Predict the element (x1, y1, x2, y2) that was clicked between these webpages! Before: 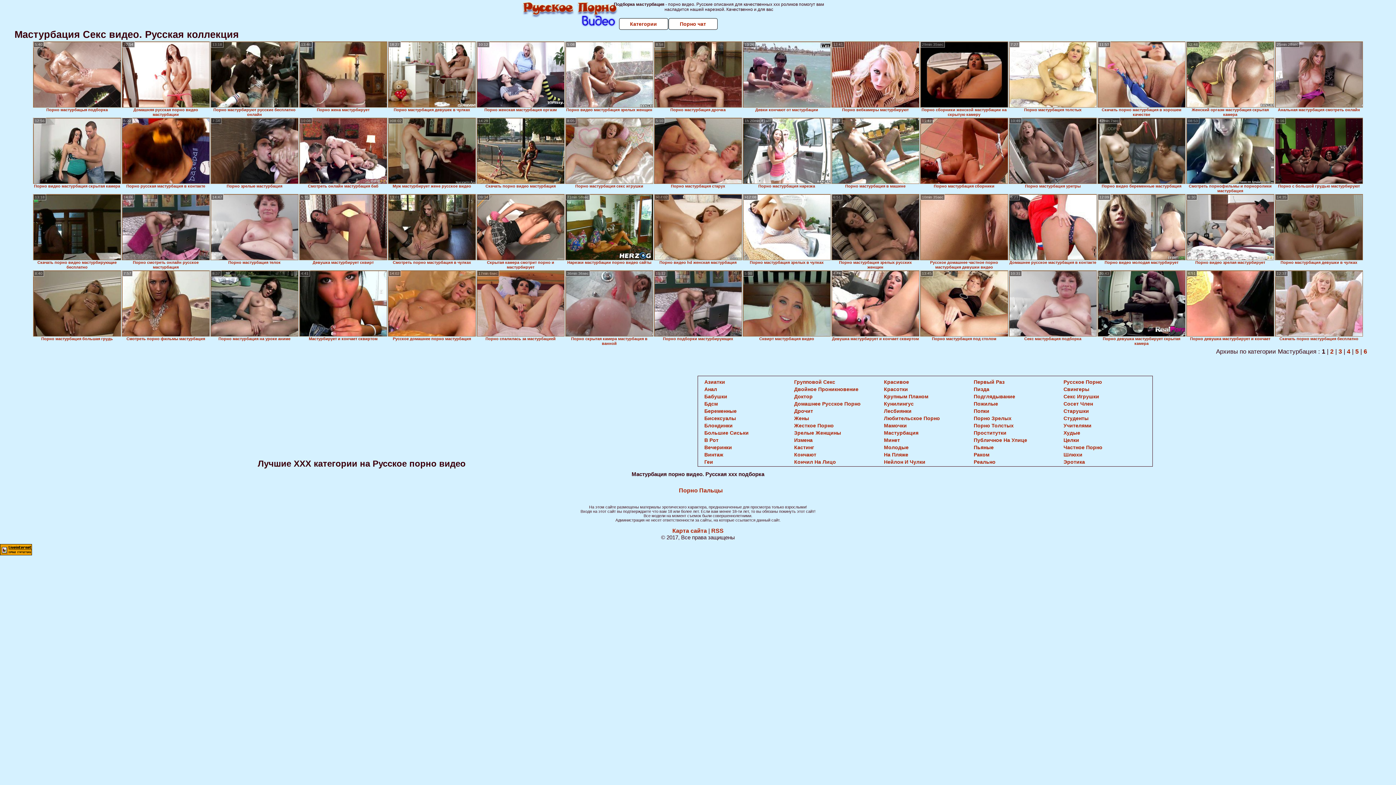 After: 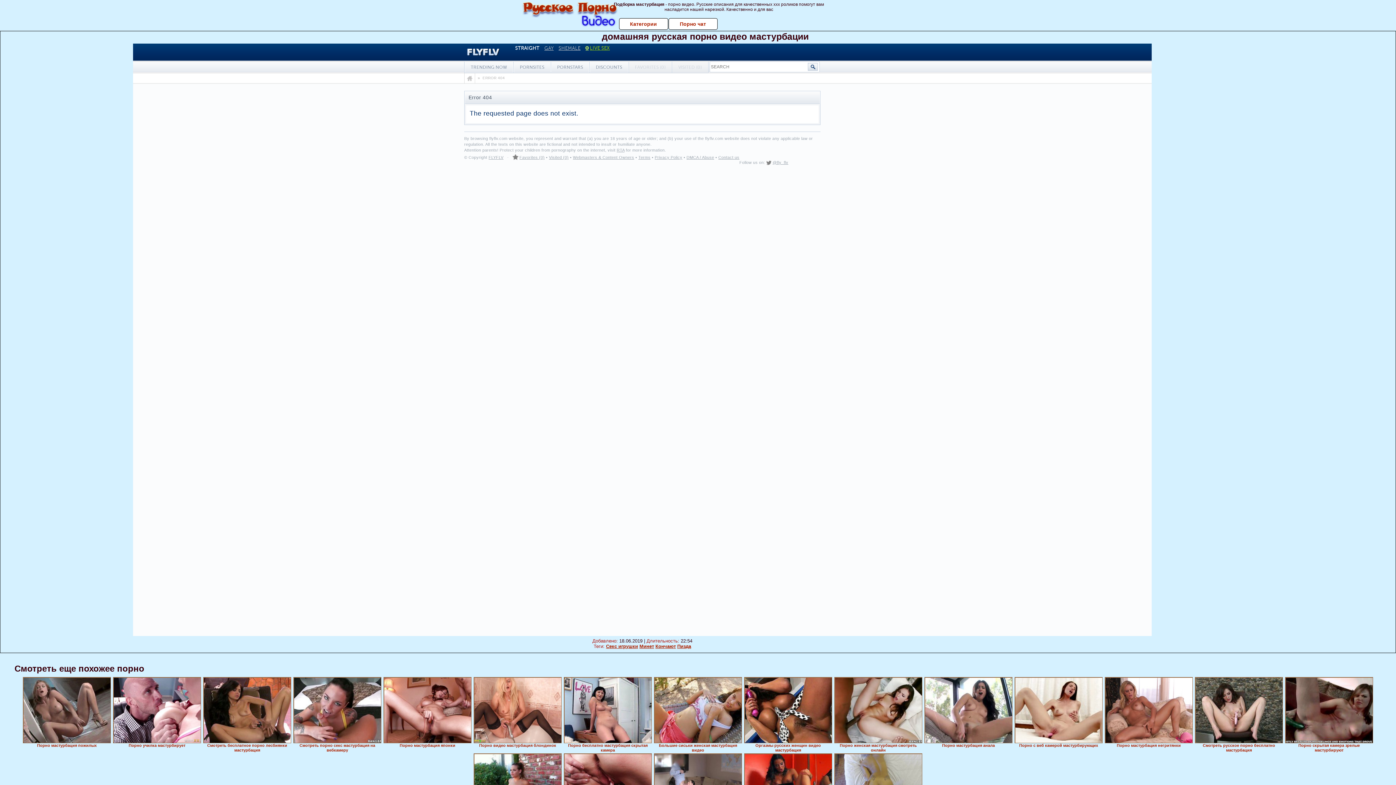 Action: bbox: (121, 41, 209, 107)